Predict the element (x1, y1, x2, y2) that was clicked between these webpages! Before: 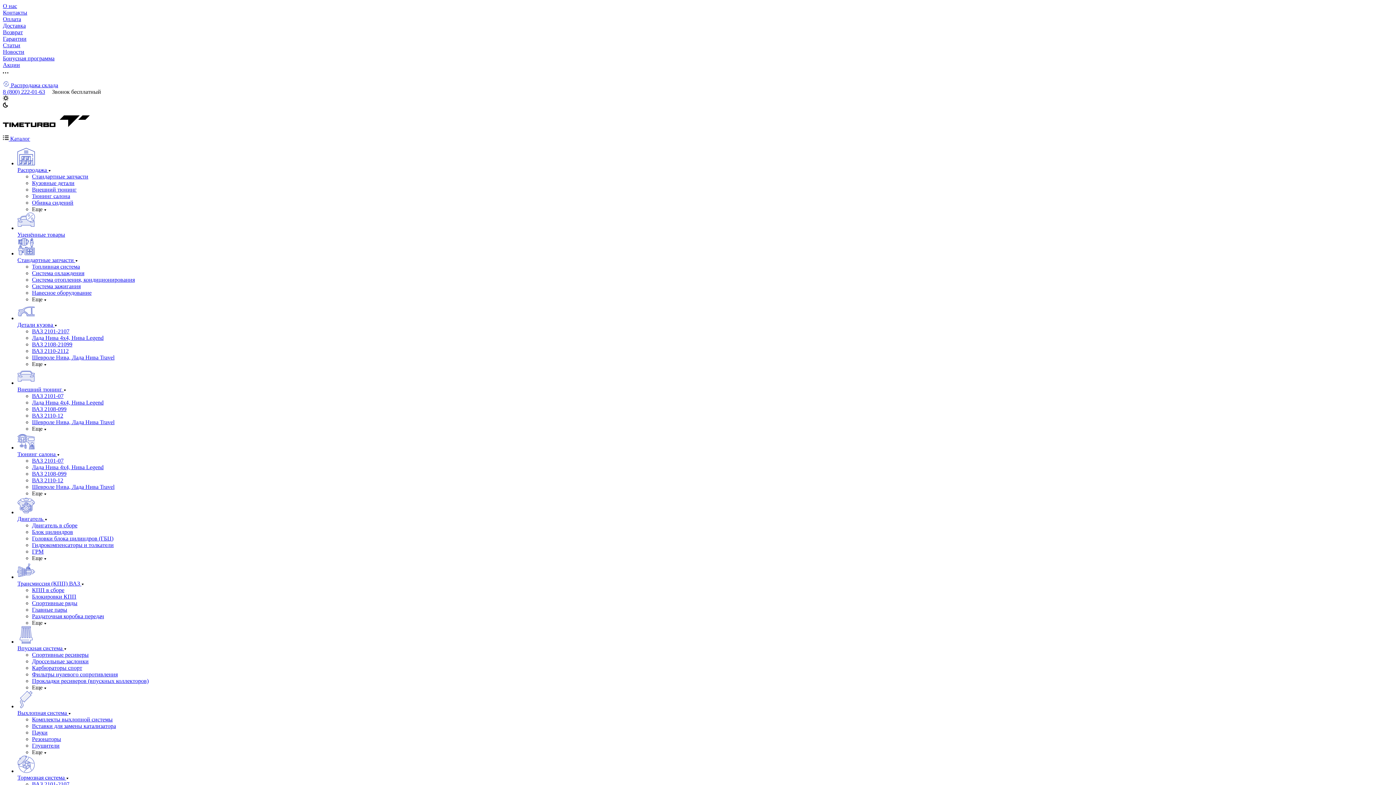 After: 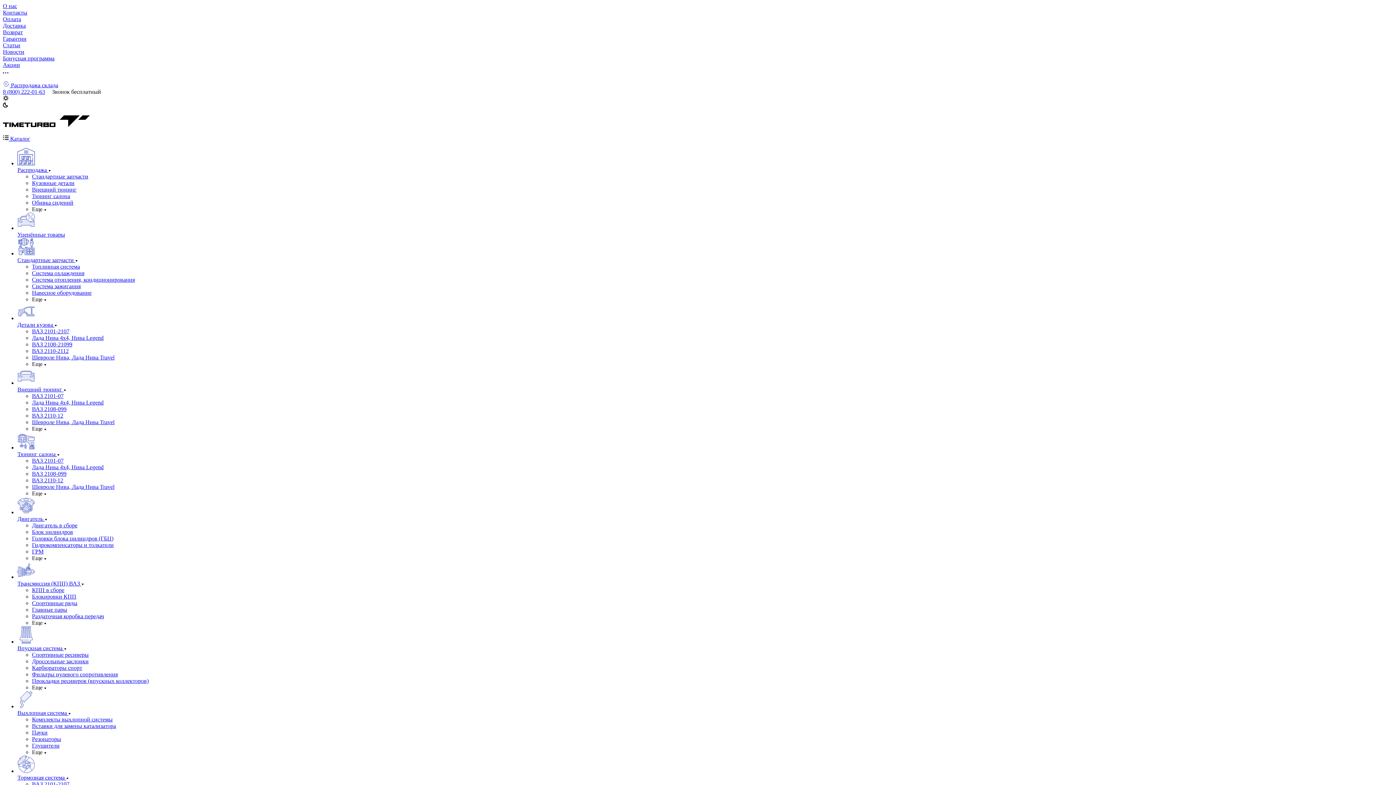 Action: bbox: (17, 580, 84, 586) label: Трансмиссия (КПП) ВАЗ 